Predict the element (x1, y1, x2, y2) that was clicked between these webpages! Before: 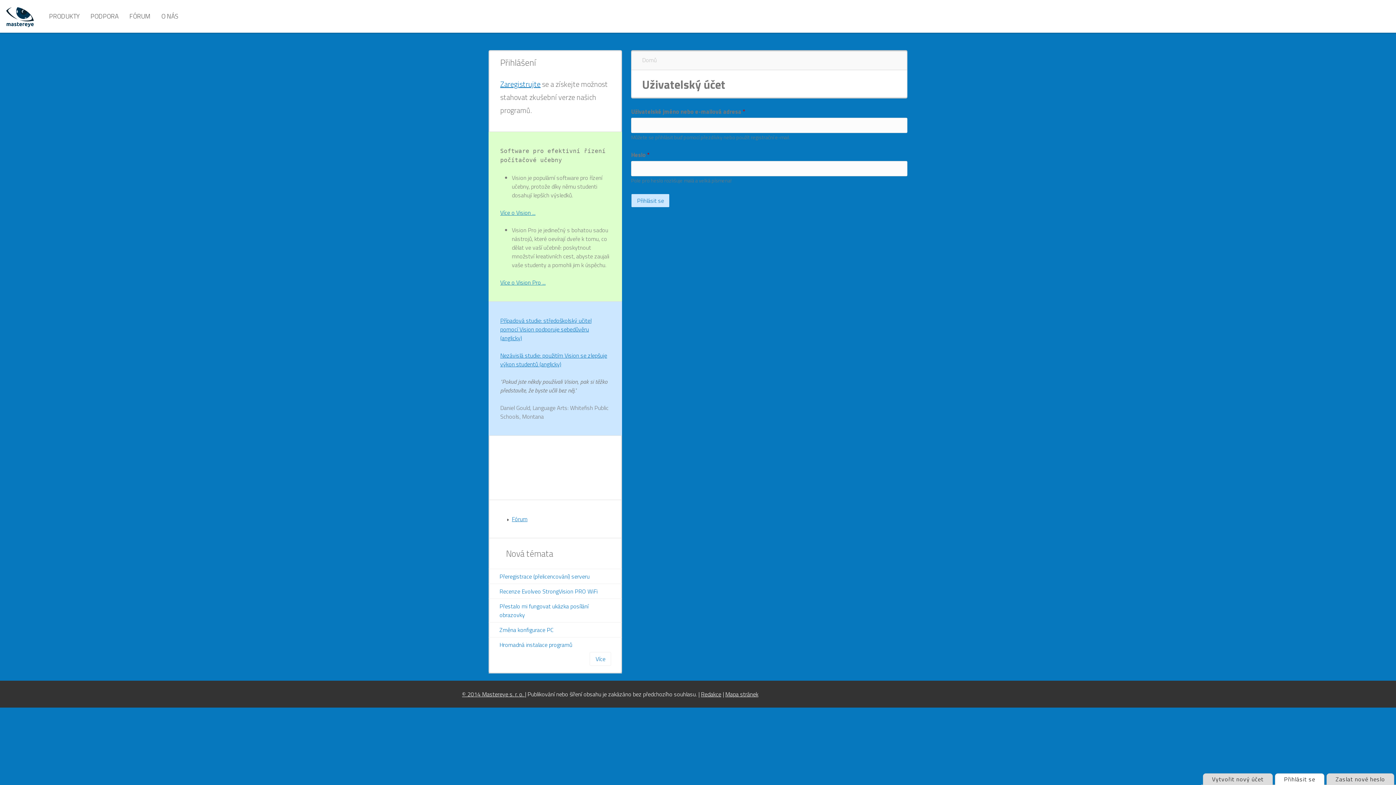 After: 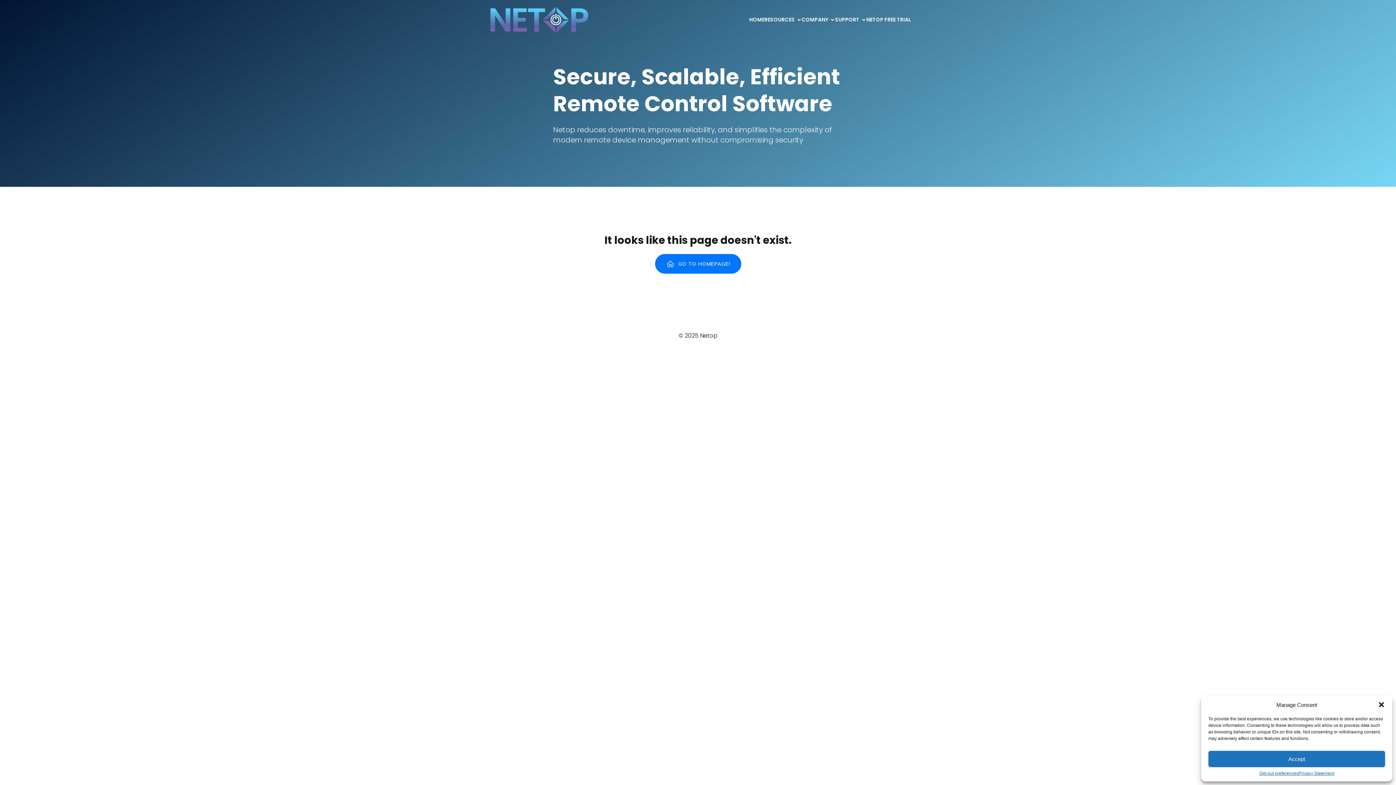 Action: bbox: (500, 316, 591, 342) label: Případová studie: středoškolský učitel pomocí Vision podporuje sebedůvěru (anglicky)